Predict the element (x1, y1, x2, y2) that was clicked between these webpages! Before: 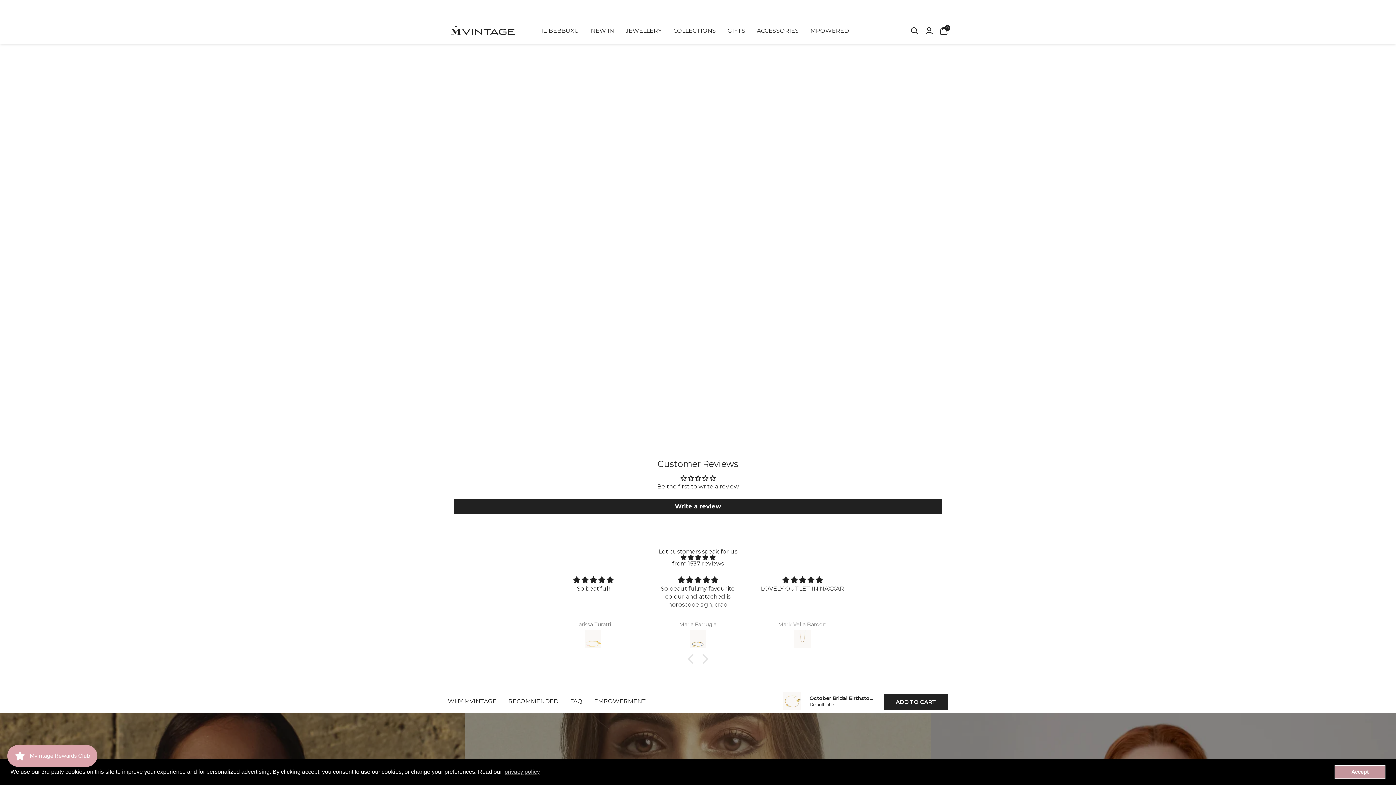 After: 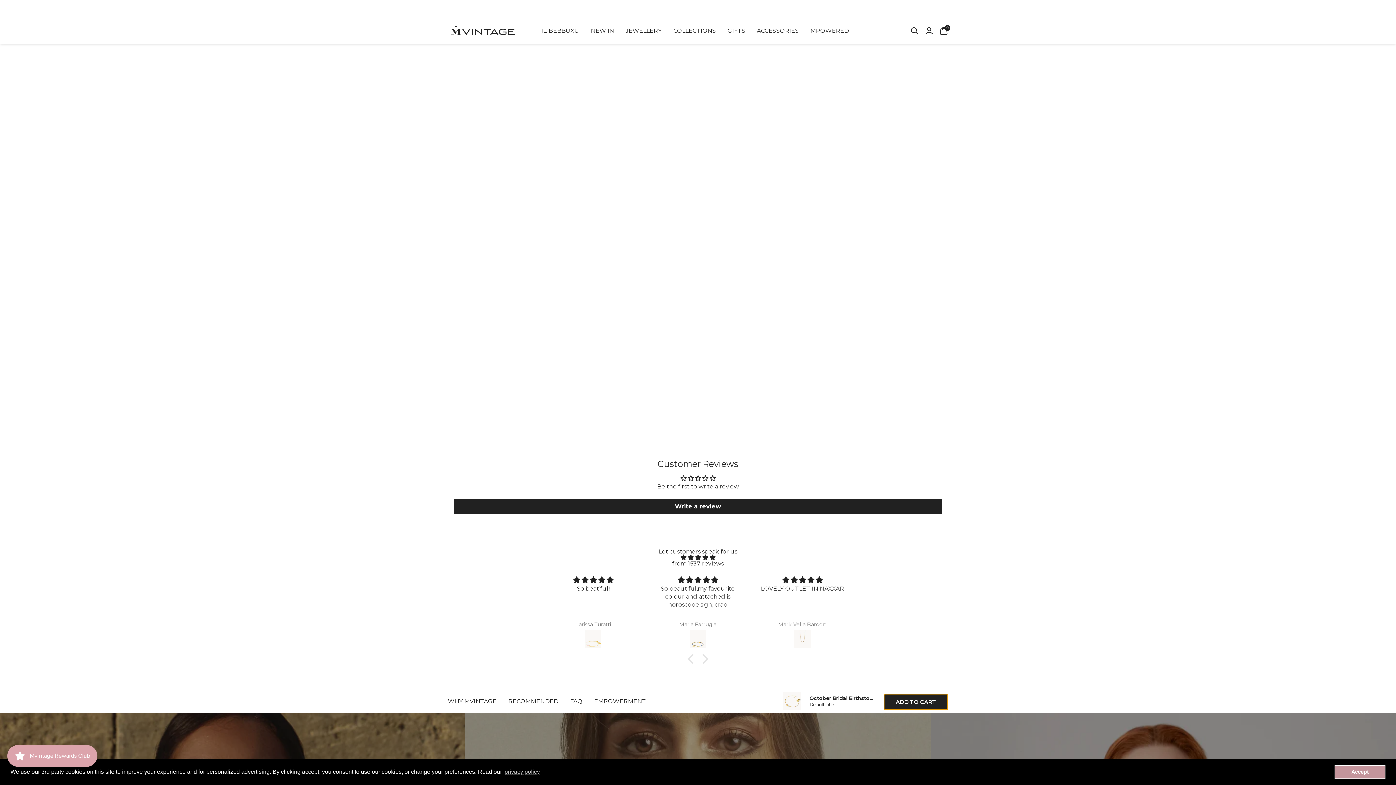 Action: label: ADD TO CART bbox: (884, 694, 948, 710)